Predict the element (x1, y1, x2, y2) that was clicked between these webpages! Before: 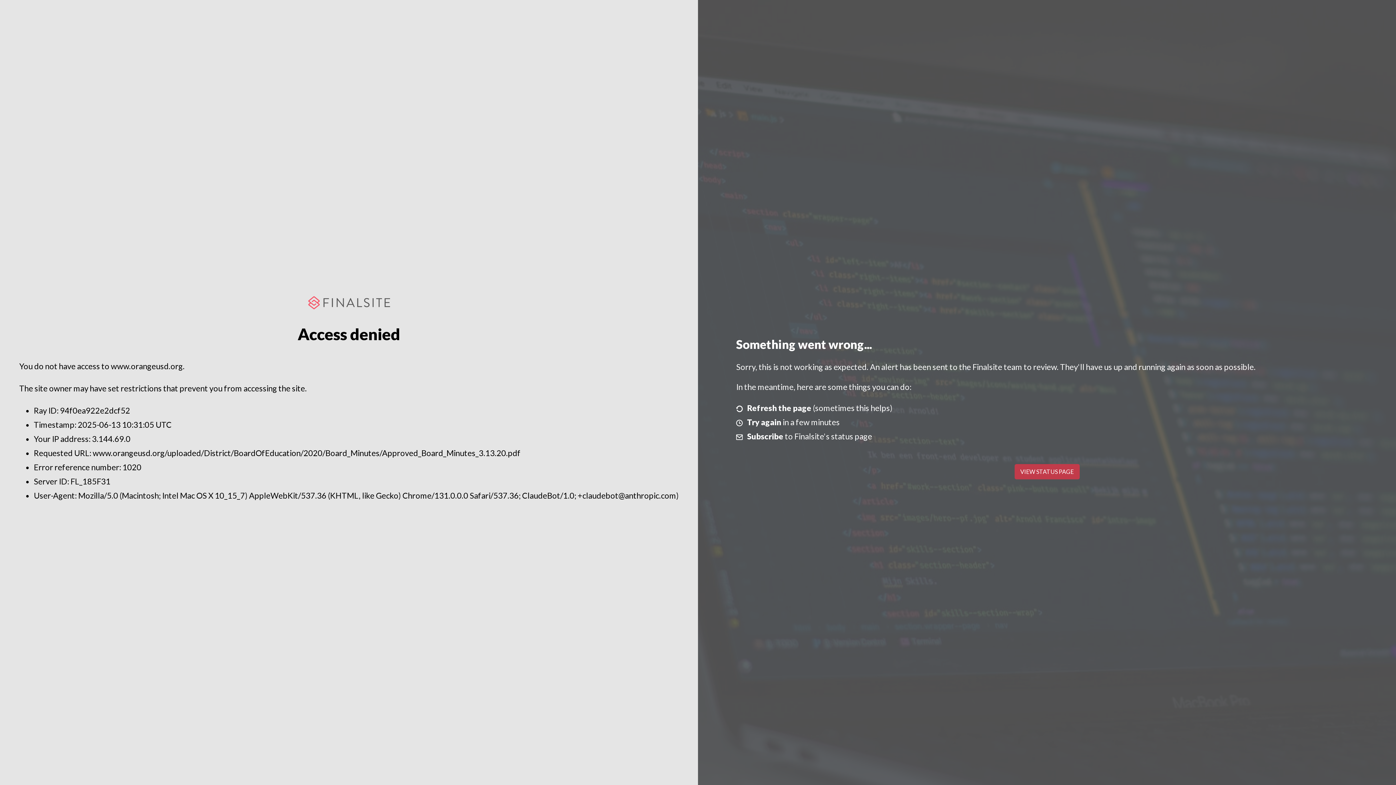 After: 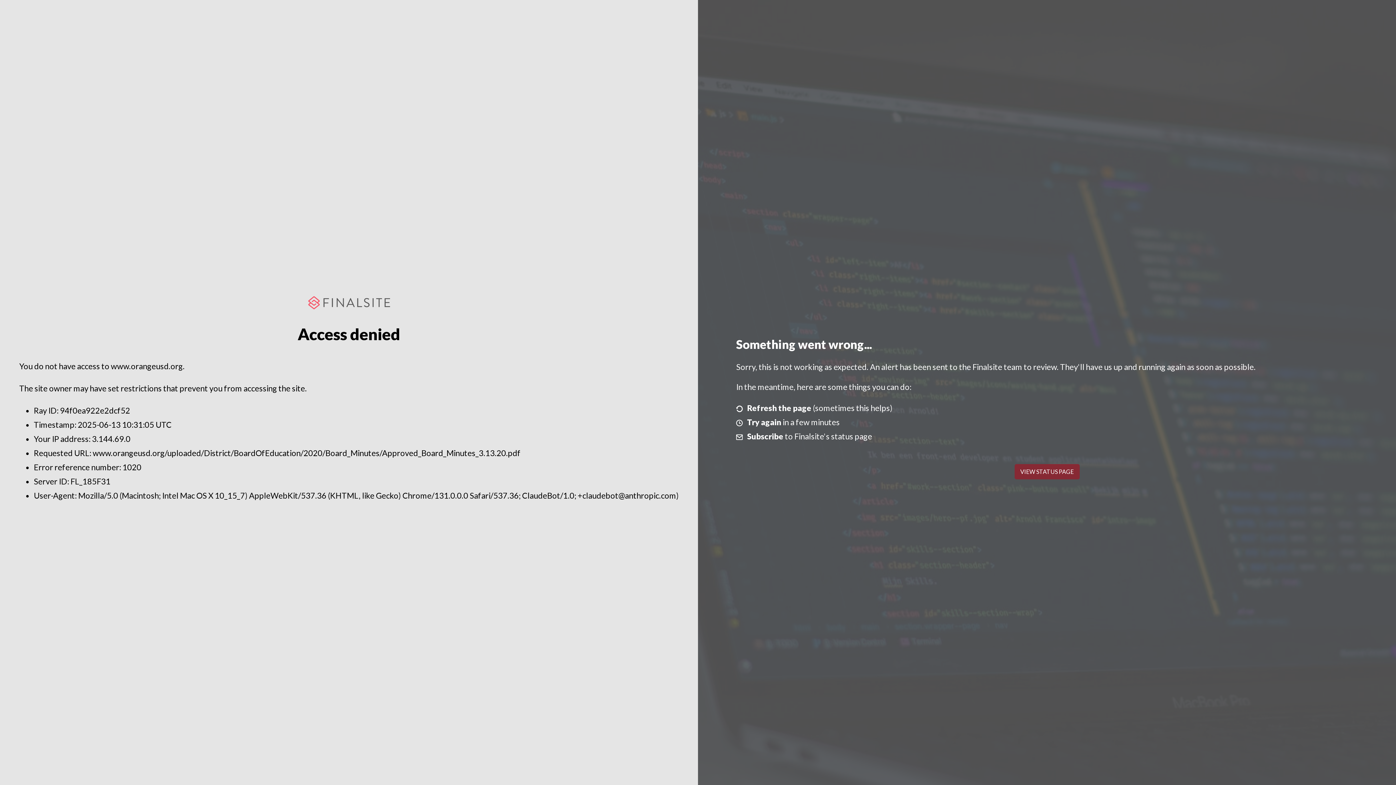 Action: label: VIEW STATUS PAGE bbox: (1014, 464, 1079, 479)